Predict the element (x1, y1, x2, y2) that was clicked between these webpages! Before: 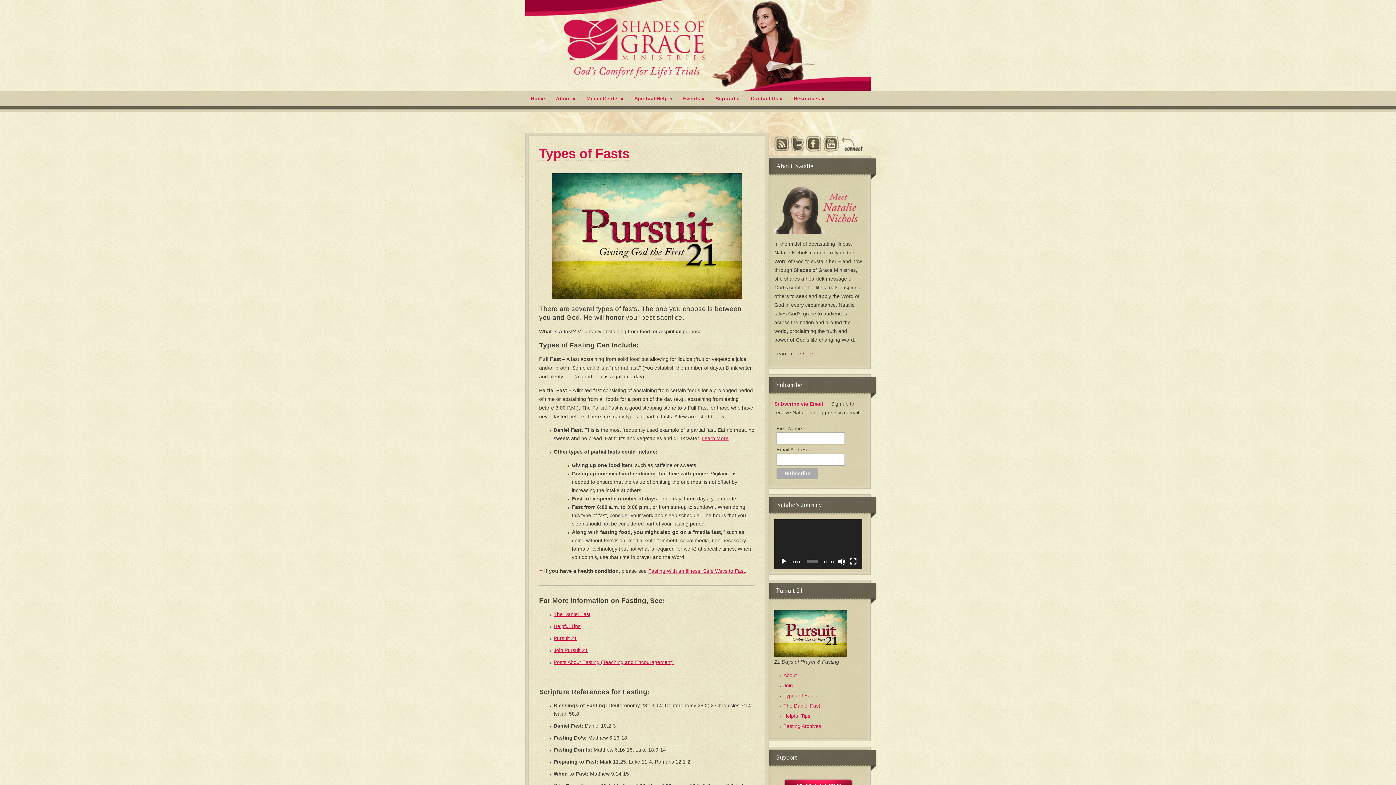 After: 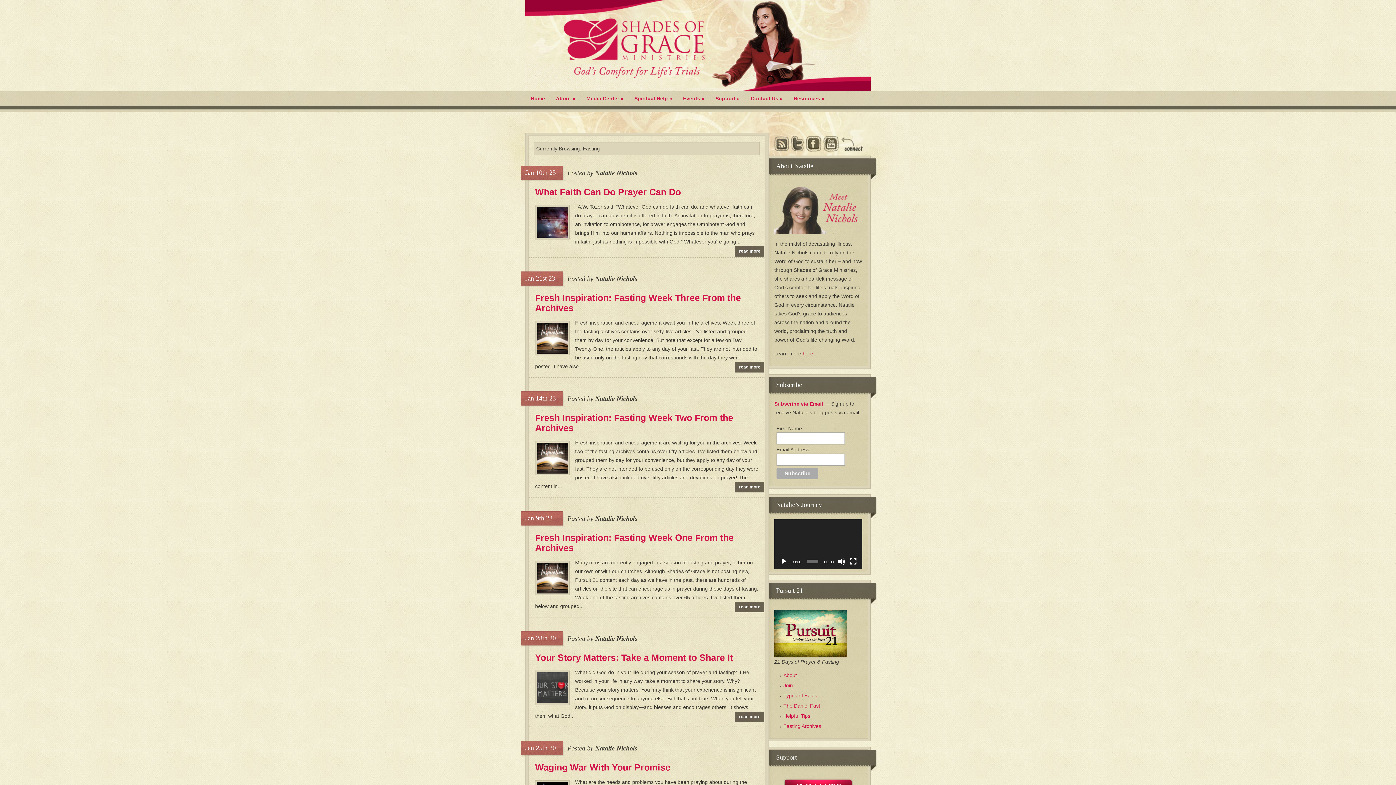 Action: label: Fasting Archives bbox: (783, 723, 829, 729)